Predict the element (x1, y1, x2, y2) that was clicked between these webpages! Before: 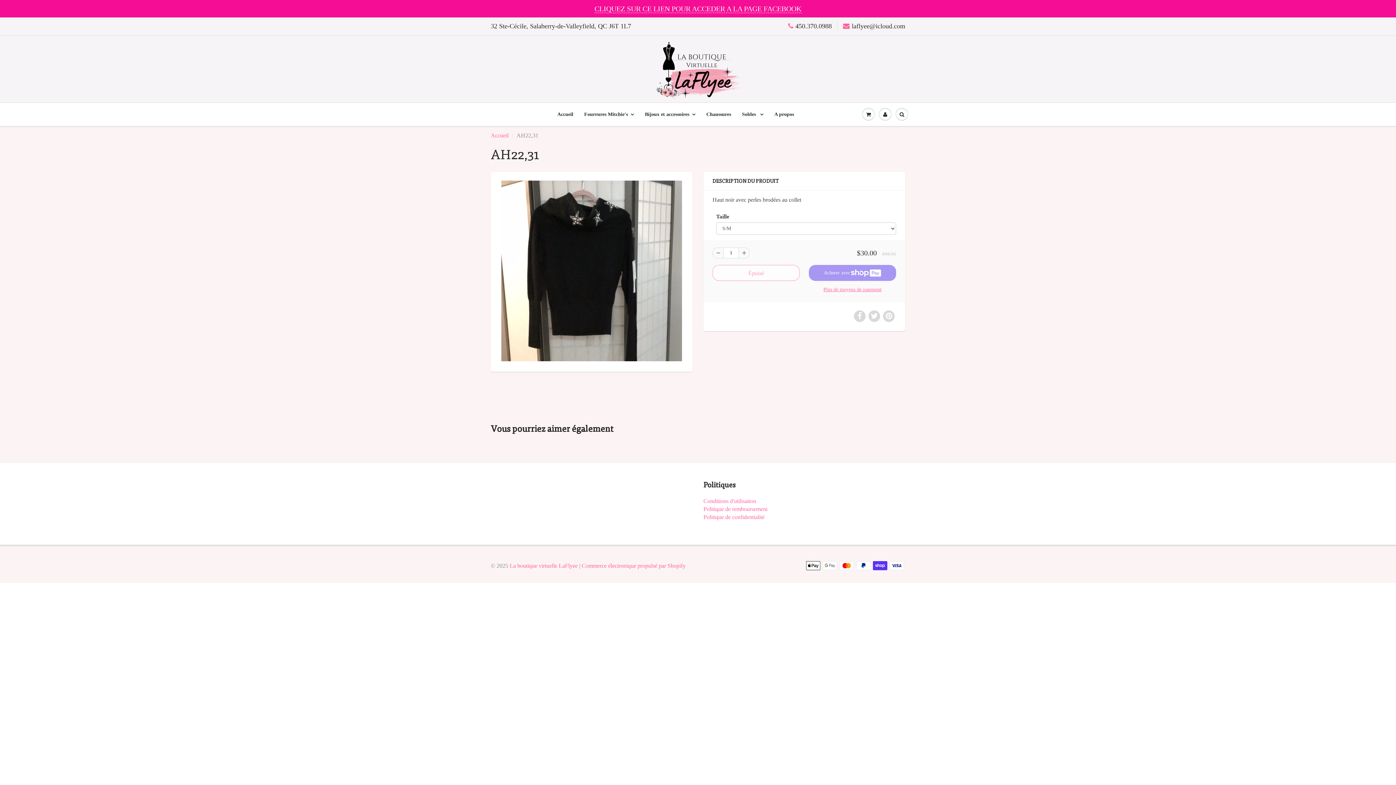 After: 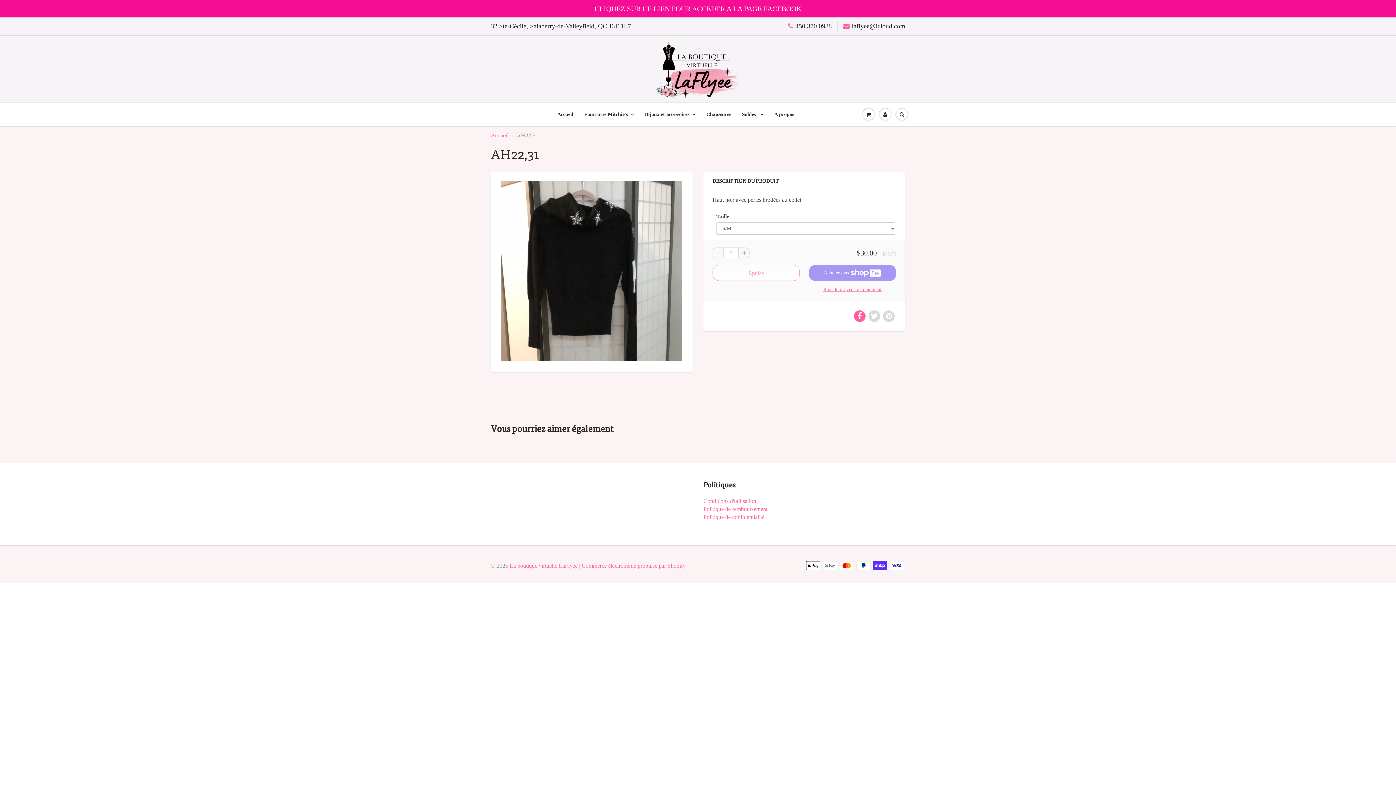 Action: bbox: (854, 310, 865, 322)